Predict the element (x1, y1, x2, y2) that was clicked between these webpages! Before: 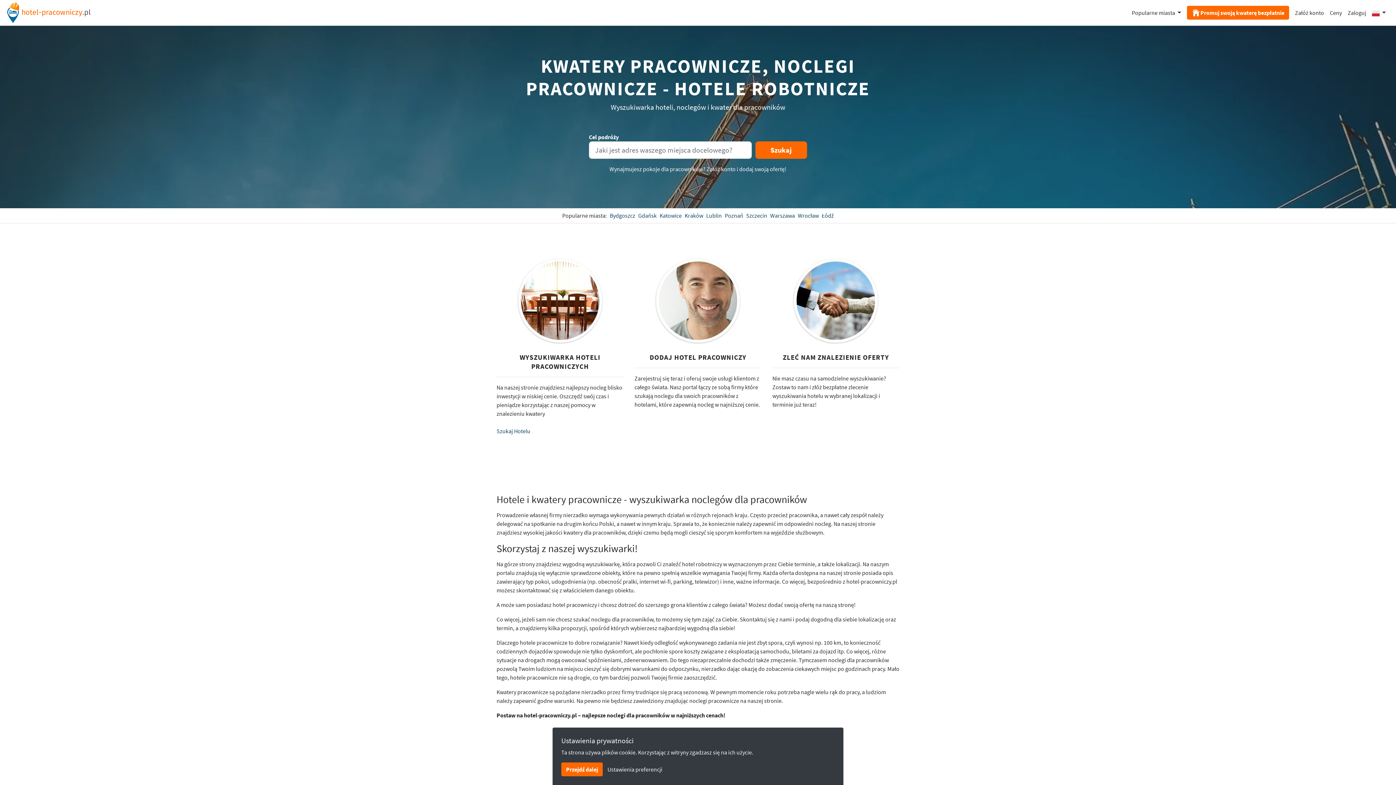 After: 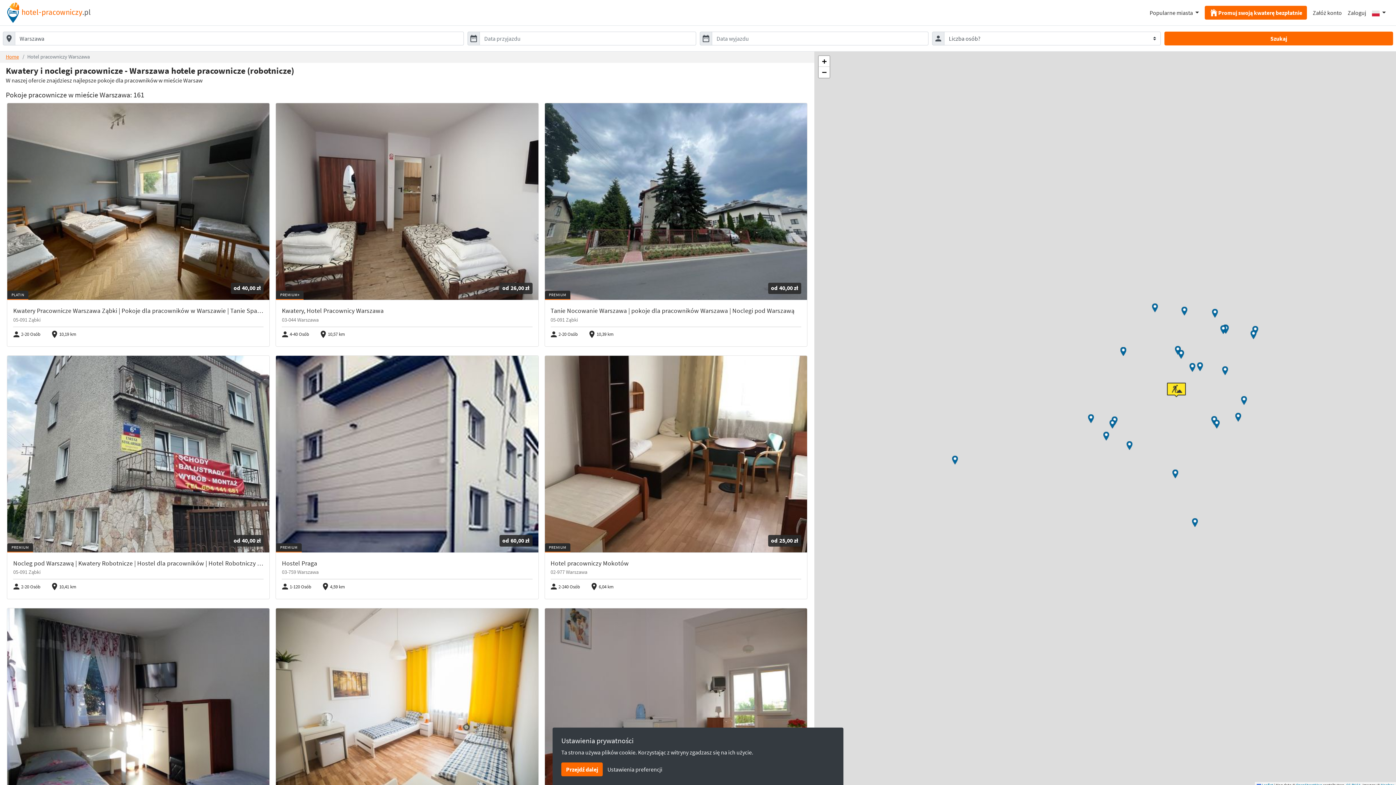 Action: label: Warszawa bbox: (770, 211, 795, 219)